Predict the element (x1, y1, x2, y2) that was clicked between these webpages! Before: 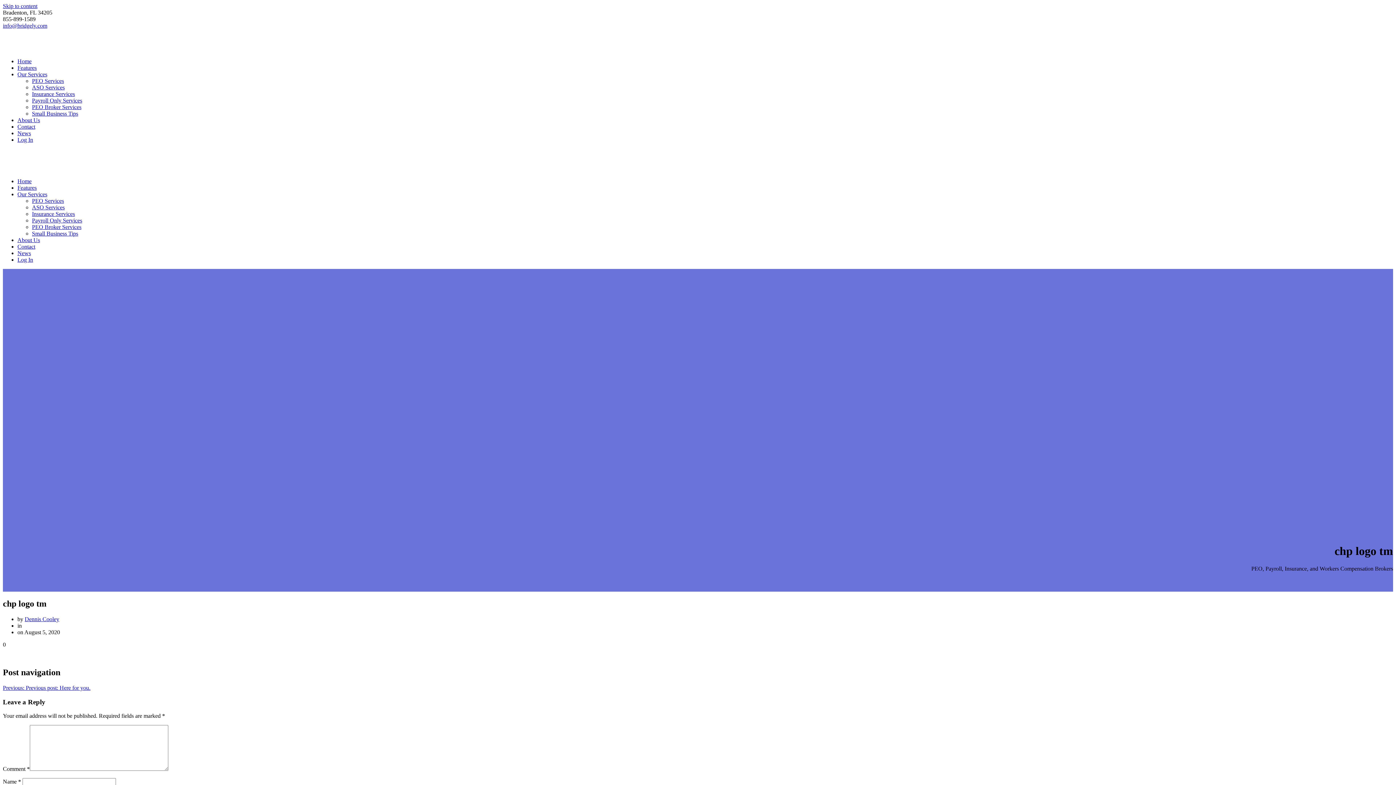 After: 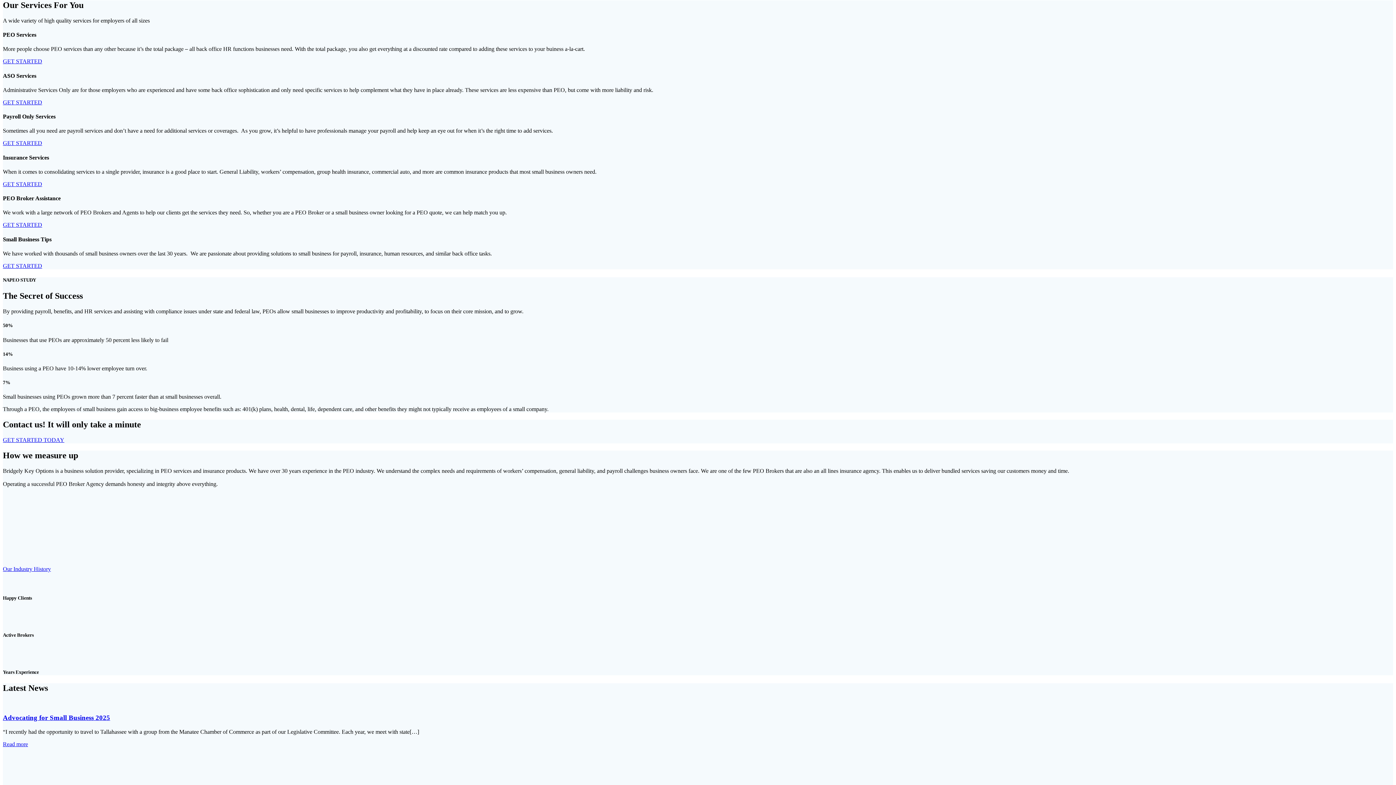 Action: bbox: (17, 184, 36, 190) label: Features